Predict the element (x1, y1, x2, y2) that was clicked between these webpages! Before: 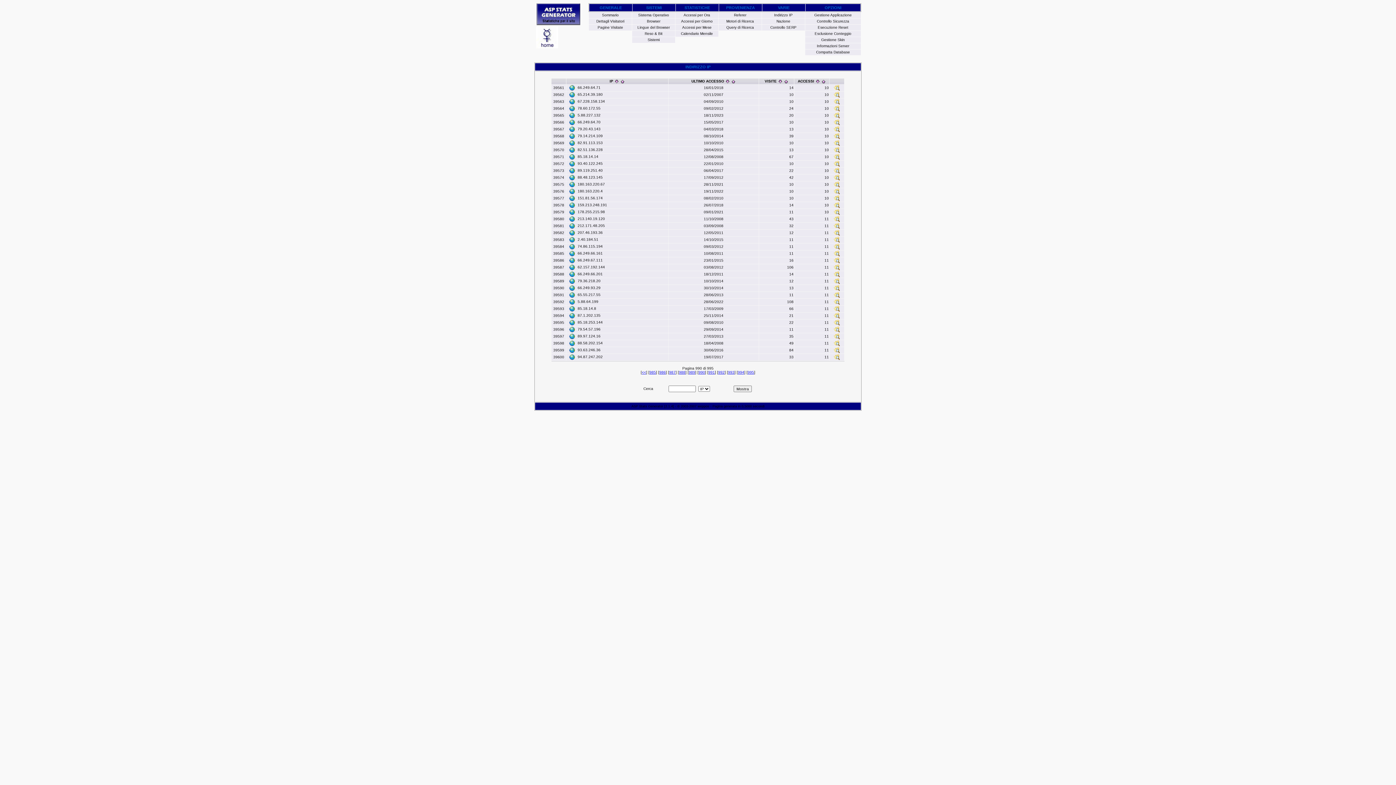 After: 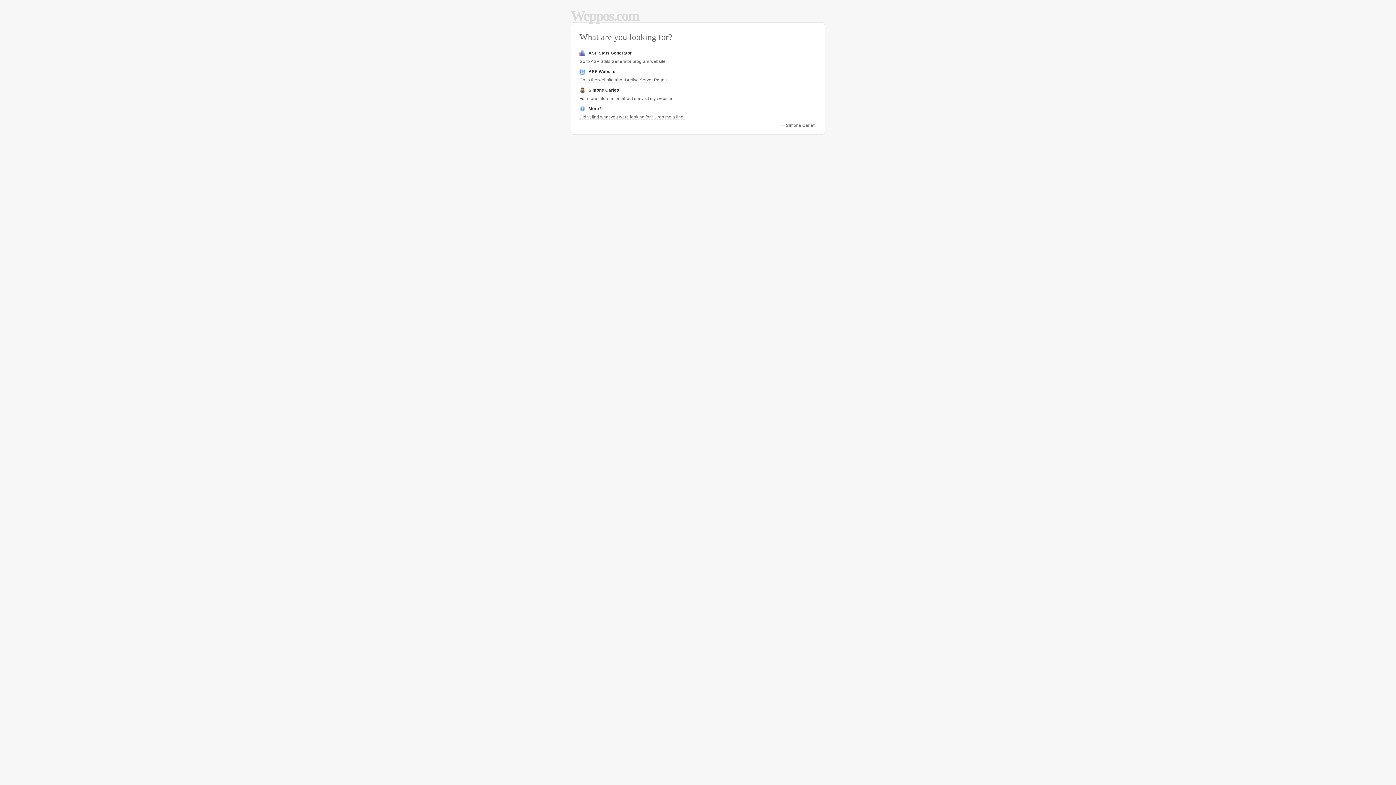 Action: bbox: (697, 404, 709, 408) label: weppos